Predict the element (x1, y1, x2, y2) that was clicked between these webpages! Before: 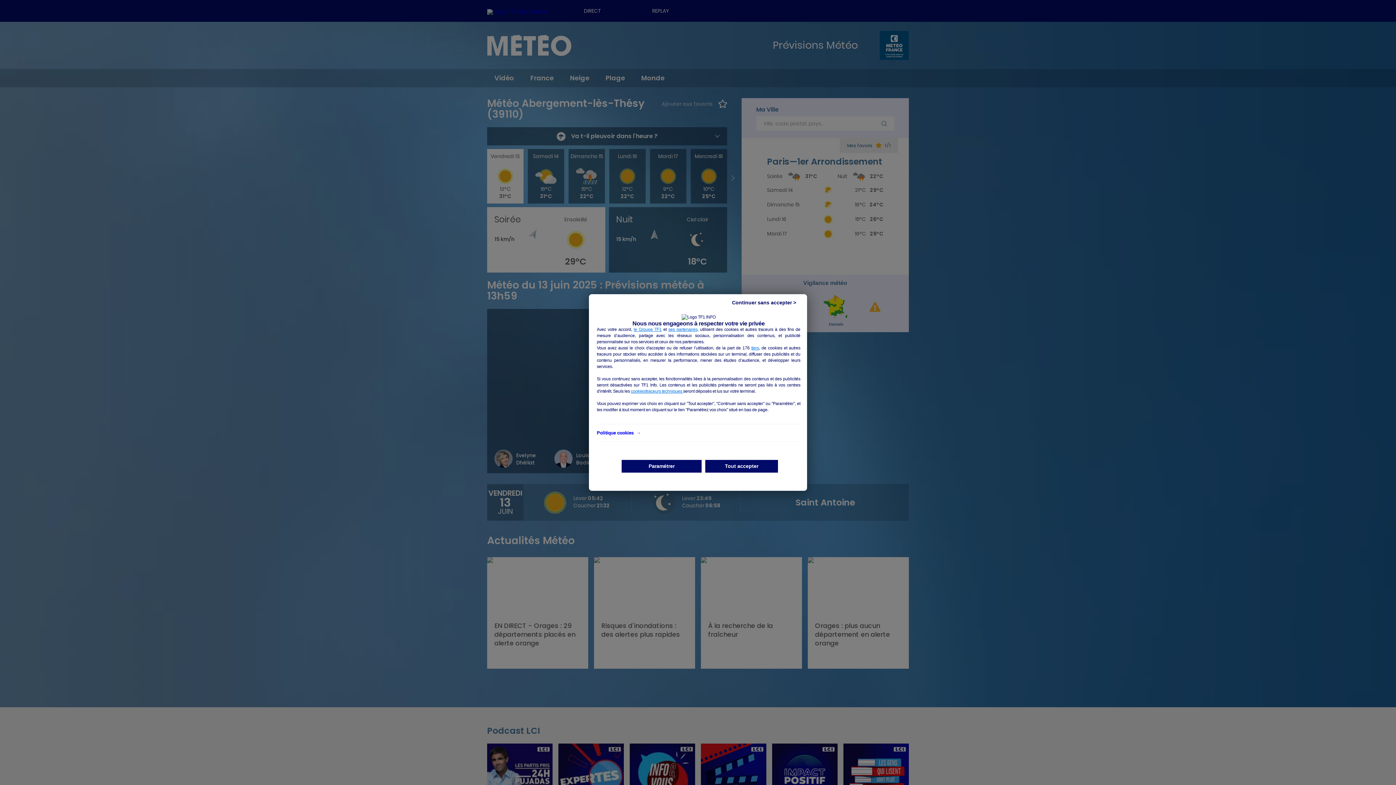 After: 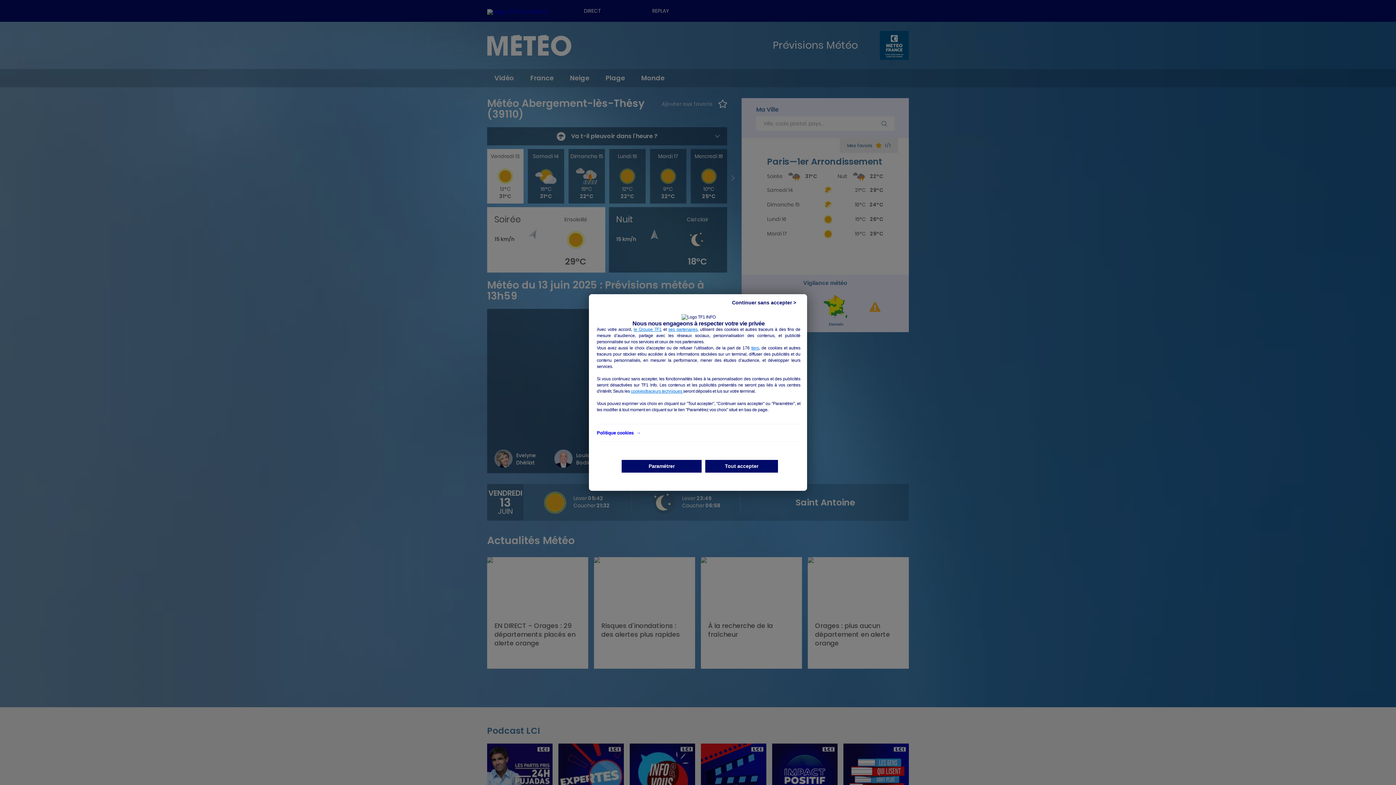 Action: bbox: (668, 327, 697, 332) label: ses partenaires